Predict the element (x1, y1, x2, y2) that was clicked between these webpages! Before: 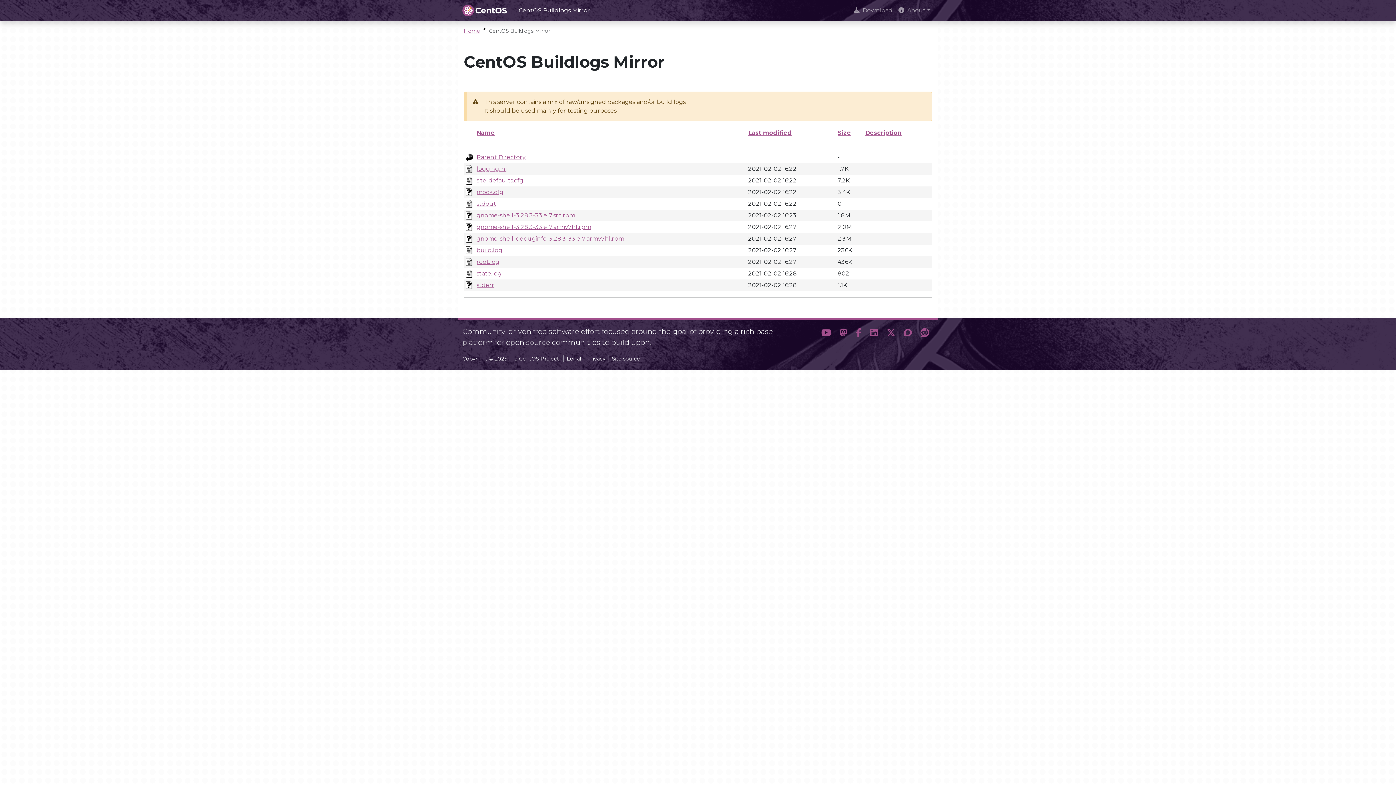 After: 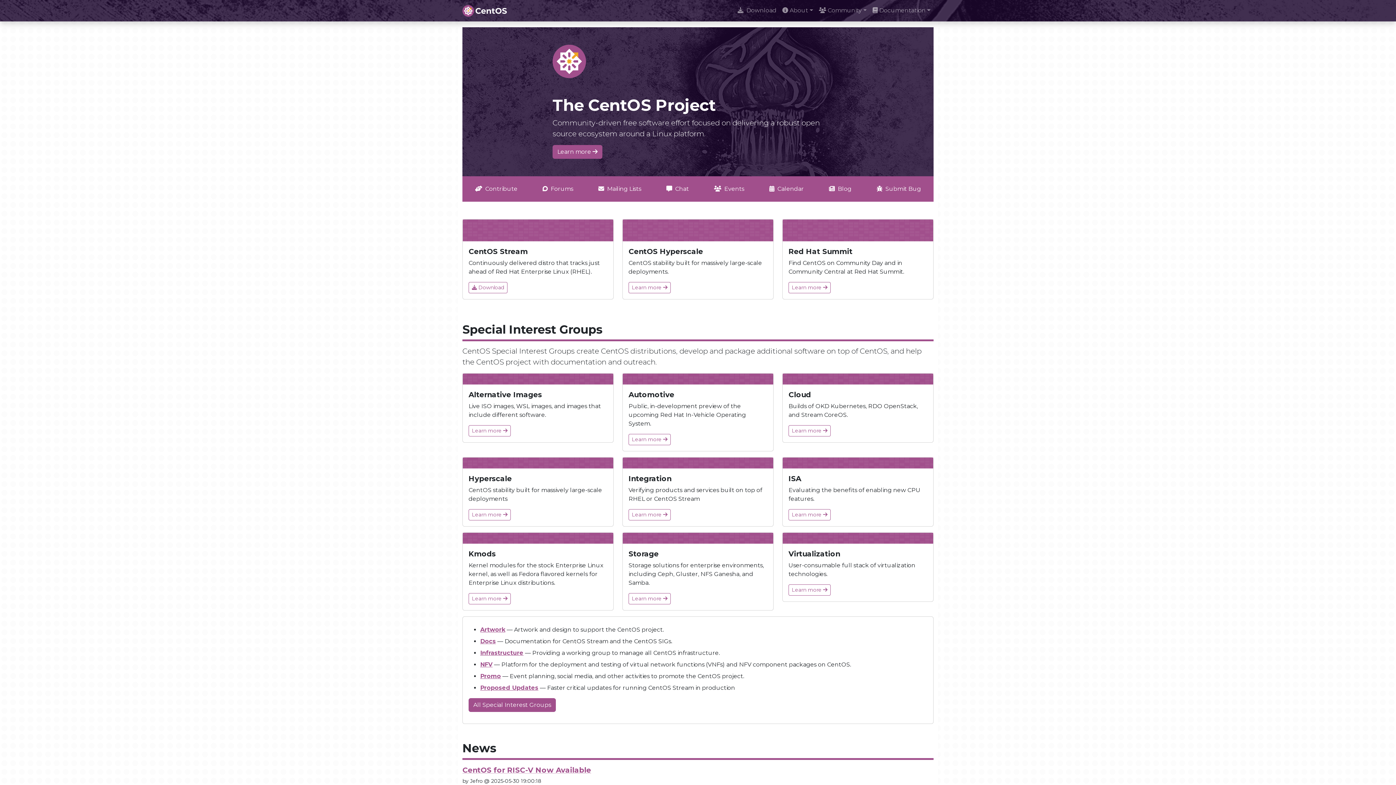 Action: label: Home bbox: (464, 27, 480, 34)